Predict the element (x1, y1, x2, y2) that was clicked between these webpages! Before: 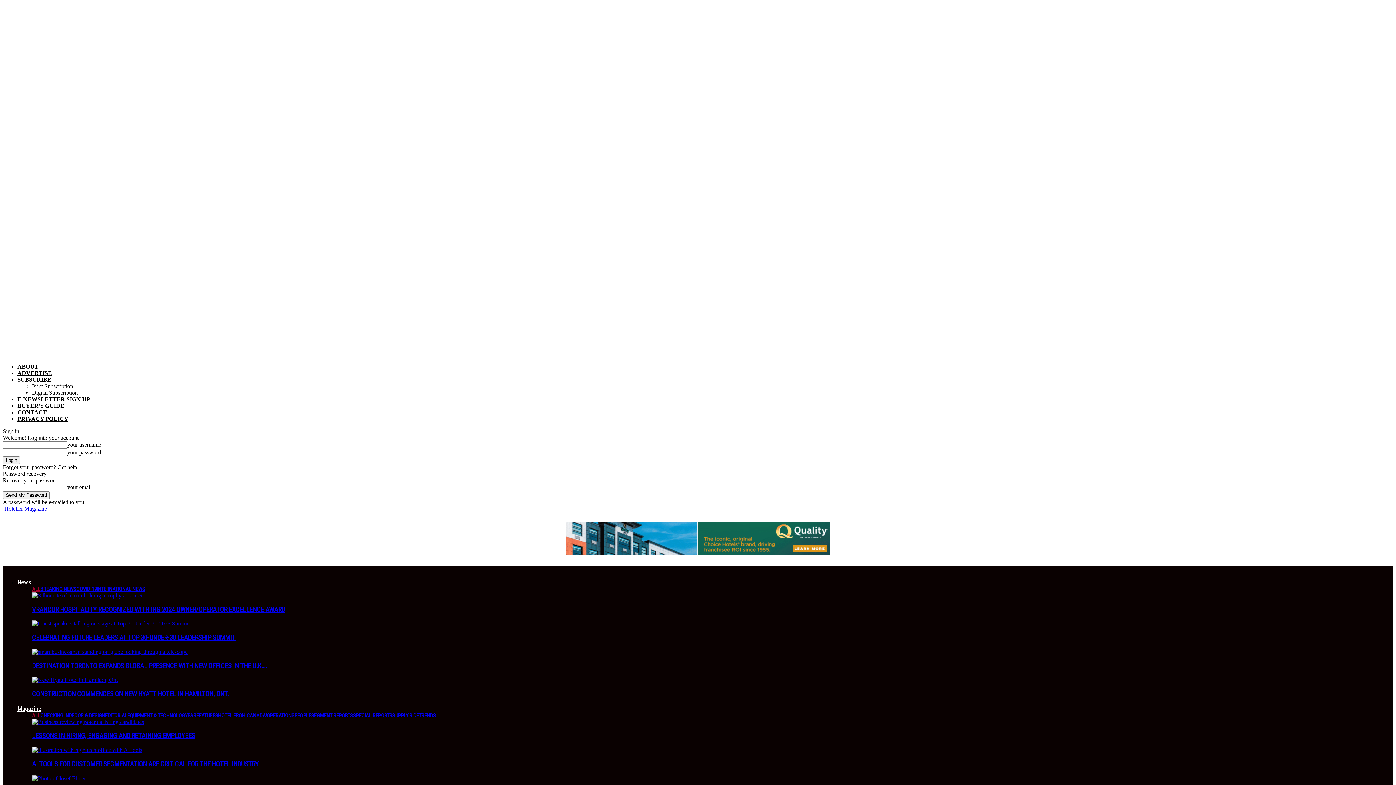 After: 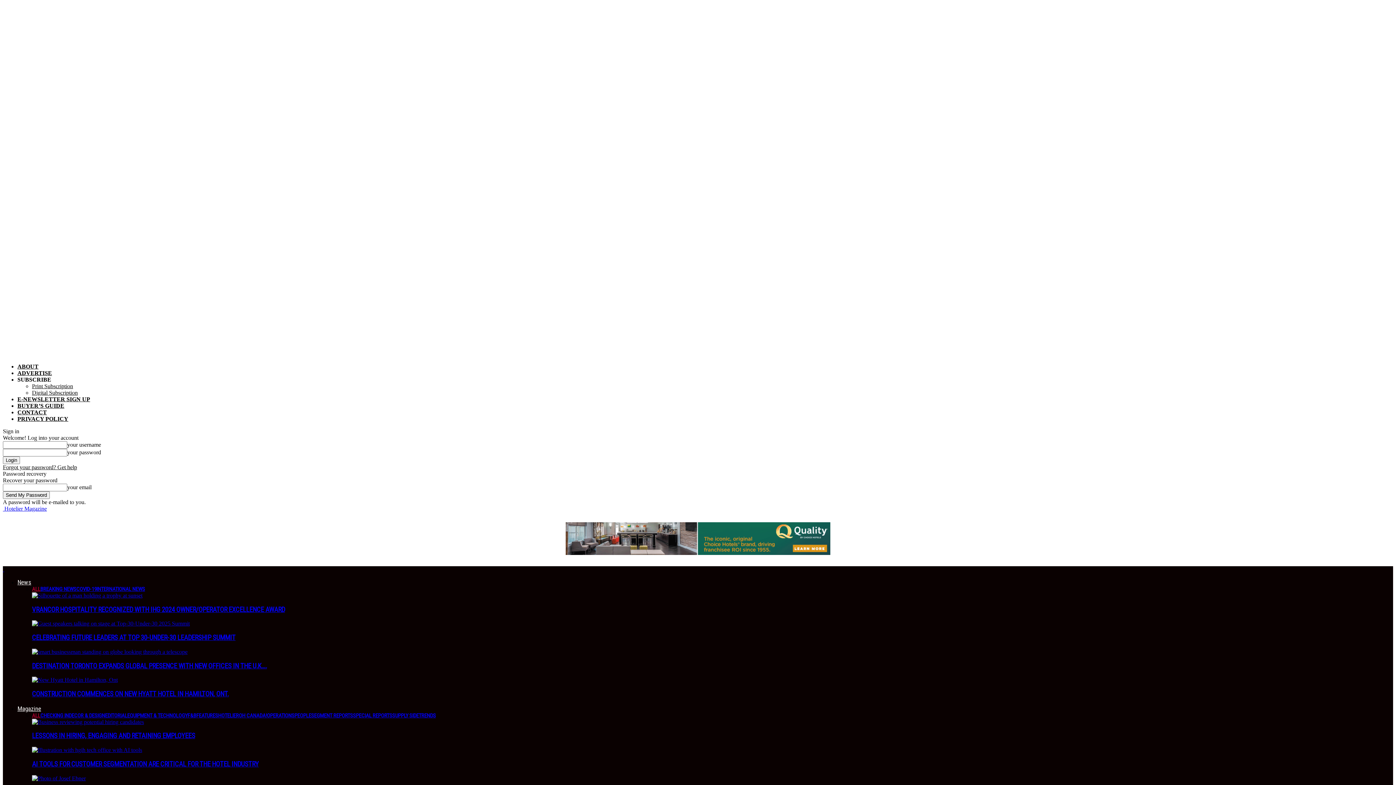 Action: bbox: (17, 705, 41, 712) label: Magazine